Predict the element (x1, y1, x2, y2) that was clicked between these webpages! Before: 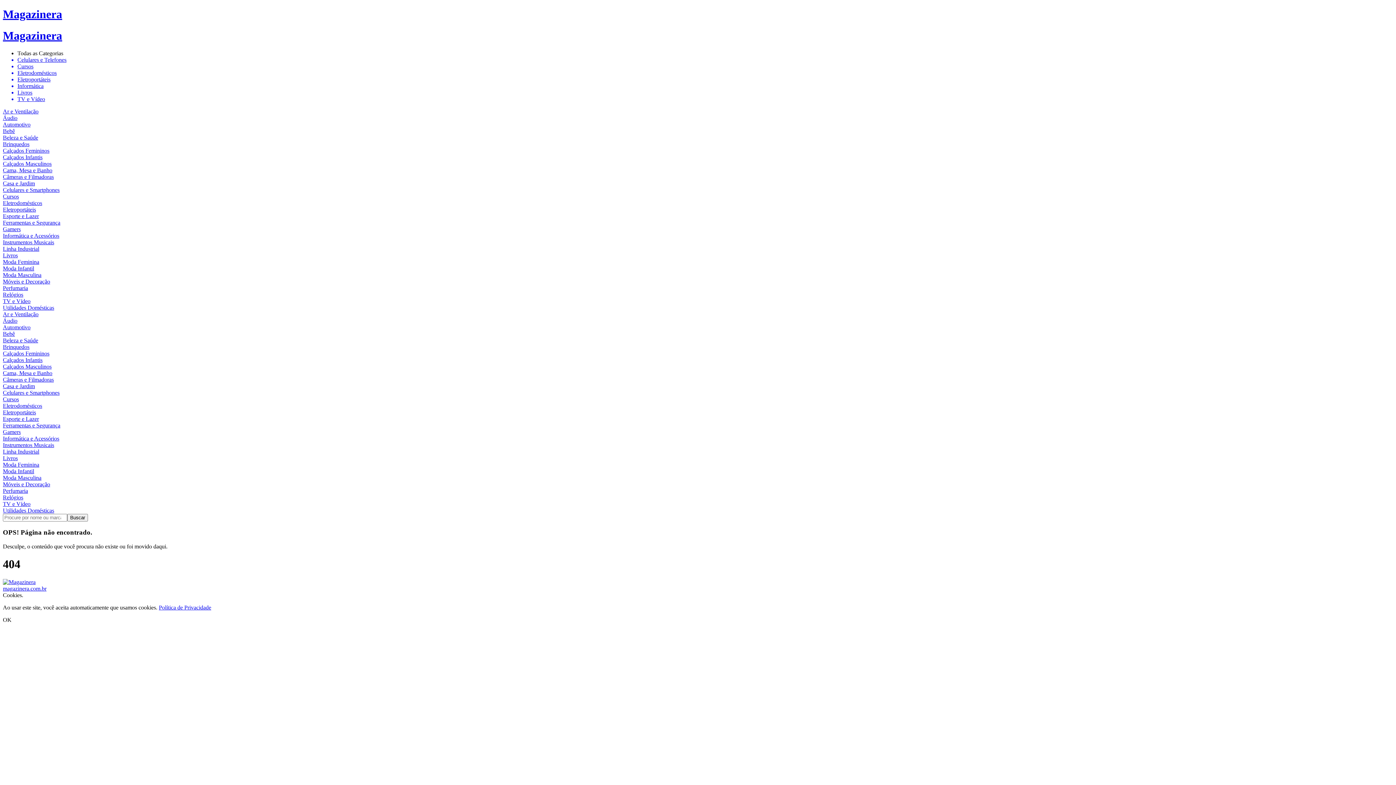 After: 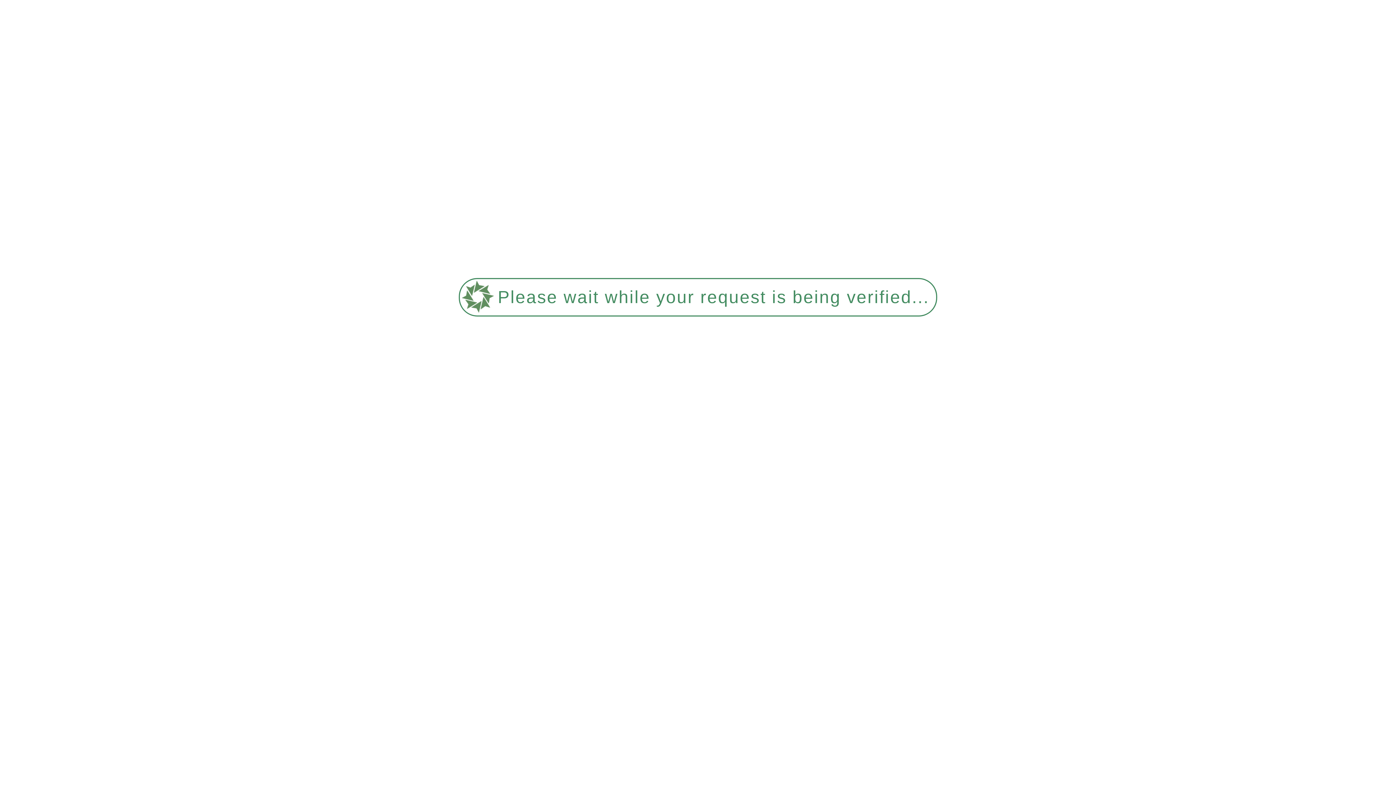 Action: label: Celulares e Telefones bbox: (17, 56, 1393, 63)